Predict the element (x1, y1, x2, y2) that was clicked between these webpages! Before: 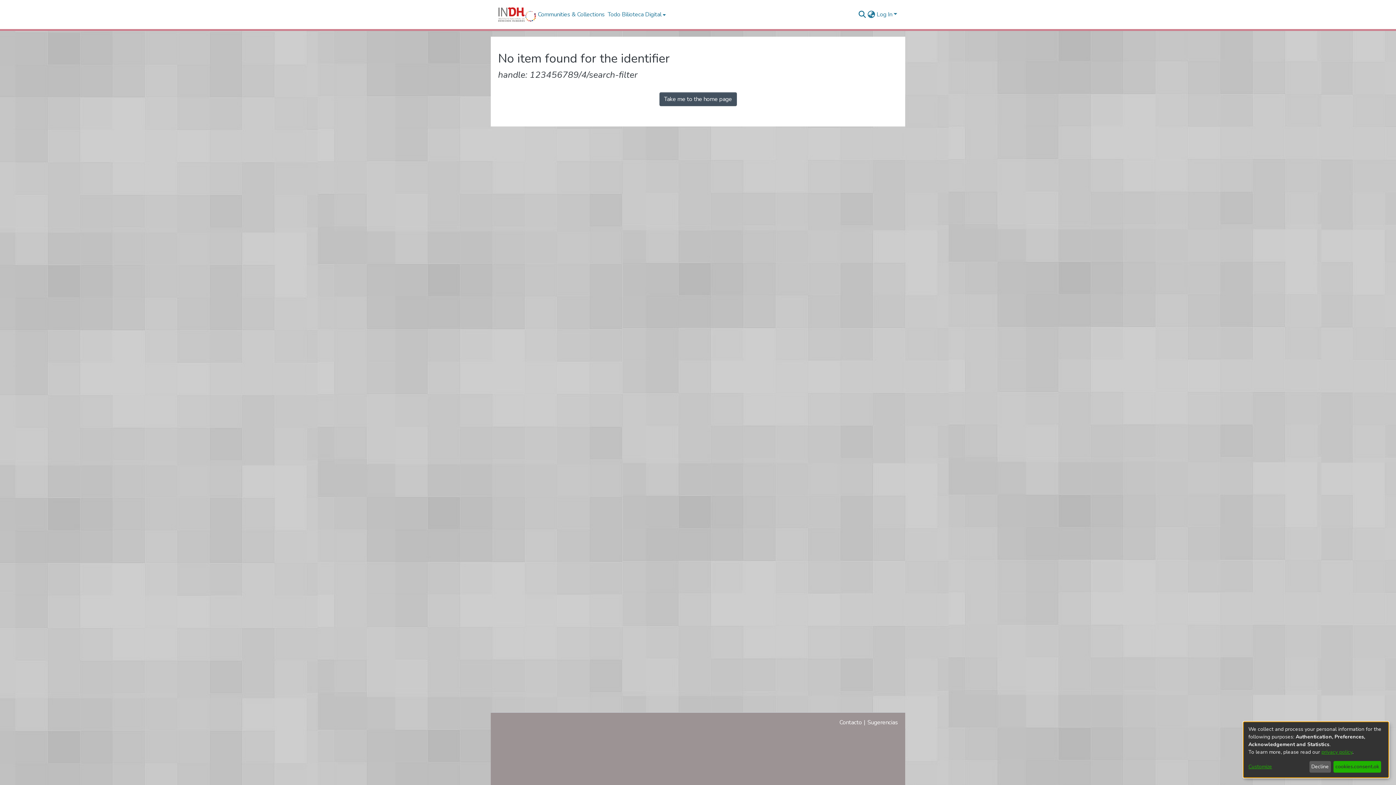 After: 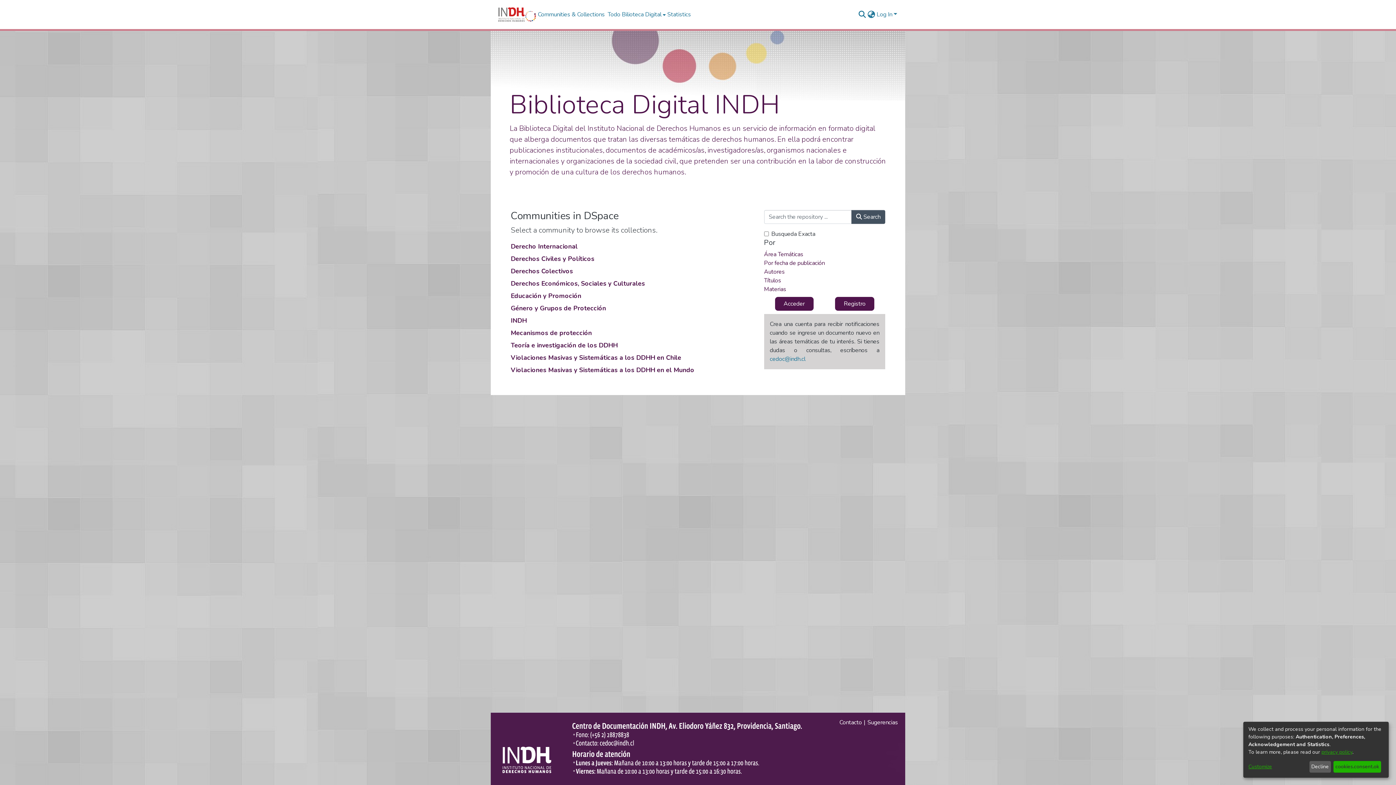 Action: bbox: (498, 7, 536, 21) label: Home